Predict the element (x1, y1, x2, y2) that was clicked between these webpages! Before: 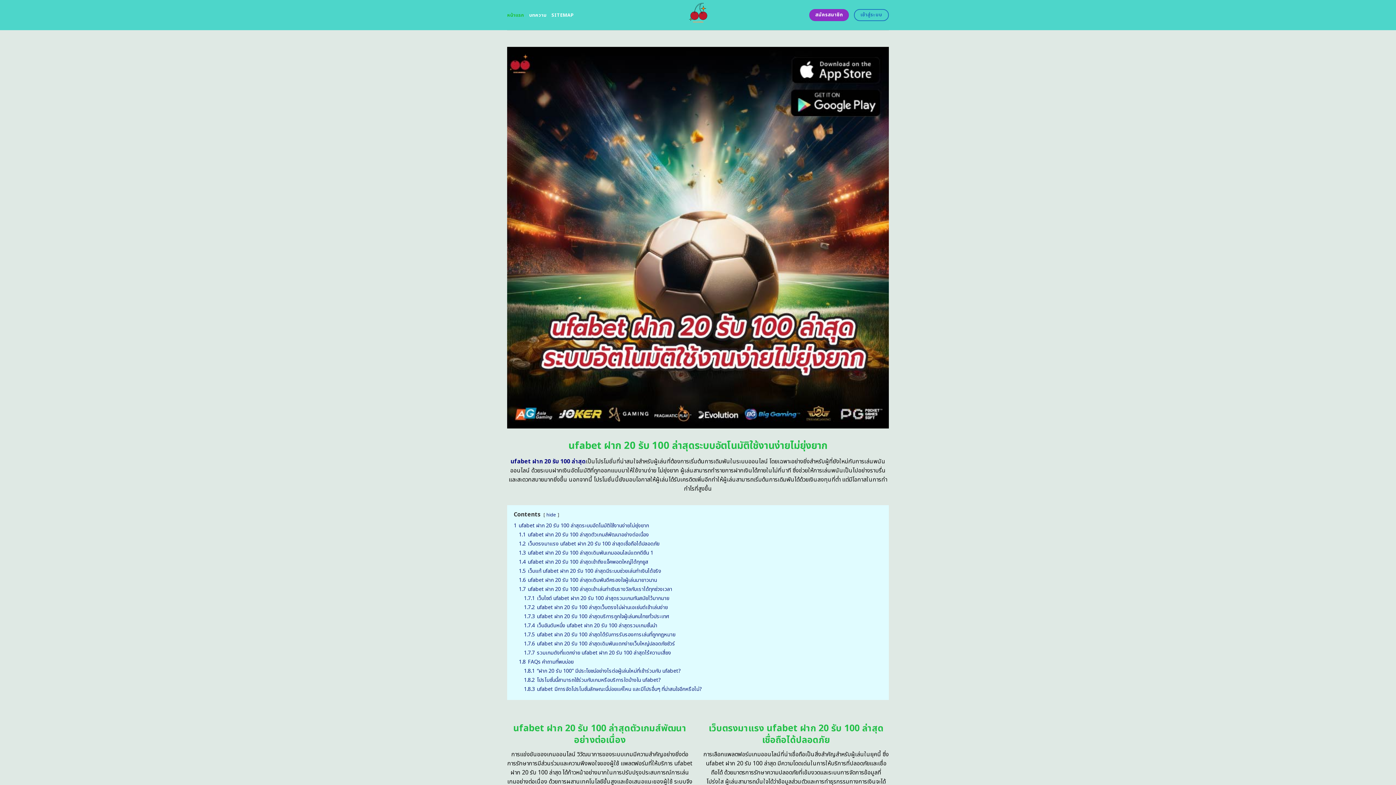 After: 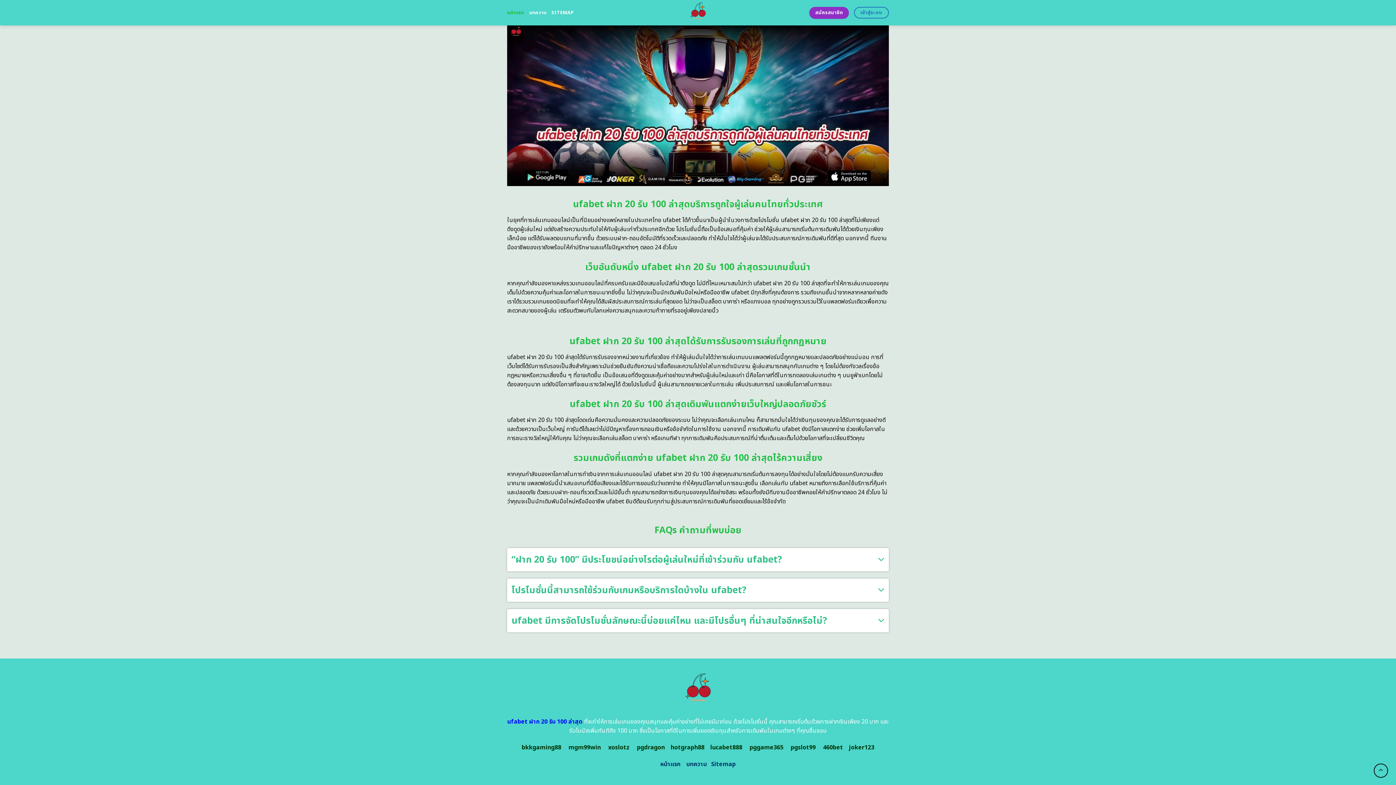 Action: bbox: (524, 631, 675, 638) label: 1.7.5 ufabet ฝาก 20 รับ 100 ล่าสุดได้รับการรับรองการเล่นที่ถูกกฏหมาย